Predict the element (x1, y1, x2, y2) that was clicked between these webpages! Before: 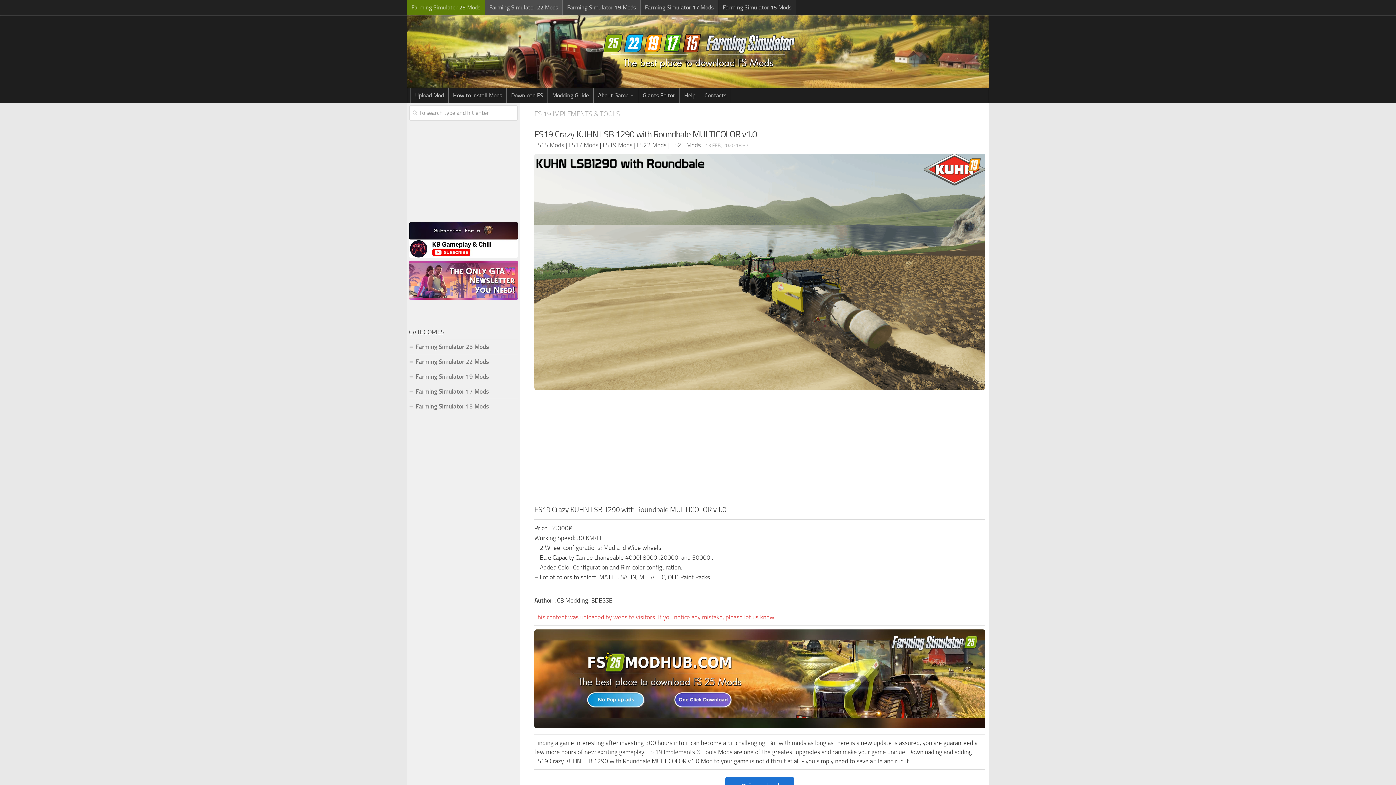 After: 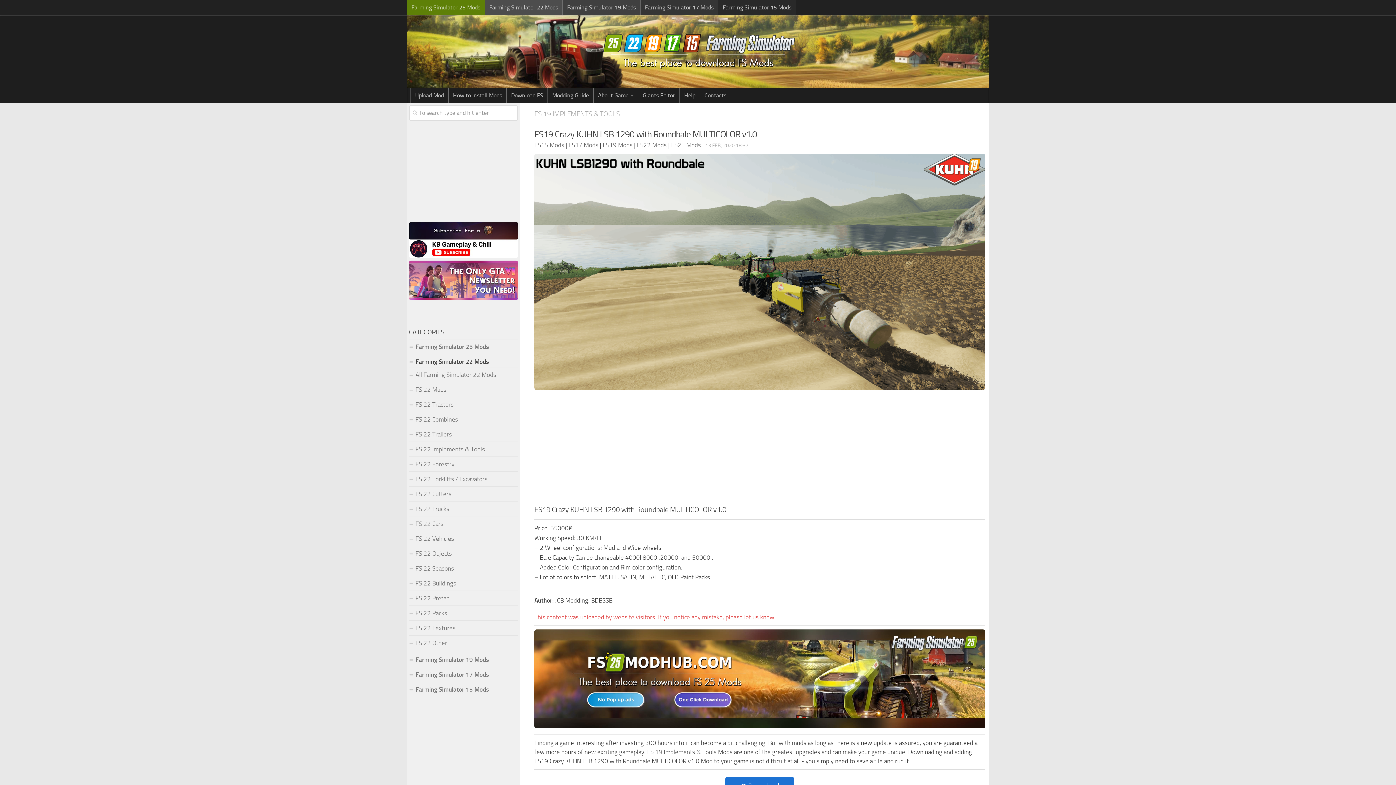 Action: bbox: (409, 358, 489, 365) label: Farming Simulator 22 Mods